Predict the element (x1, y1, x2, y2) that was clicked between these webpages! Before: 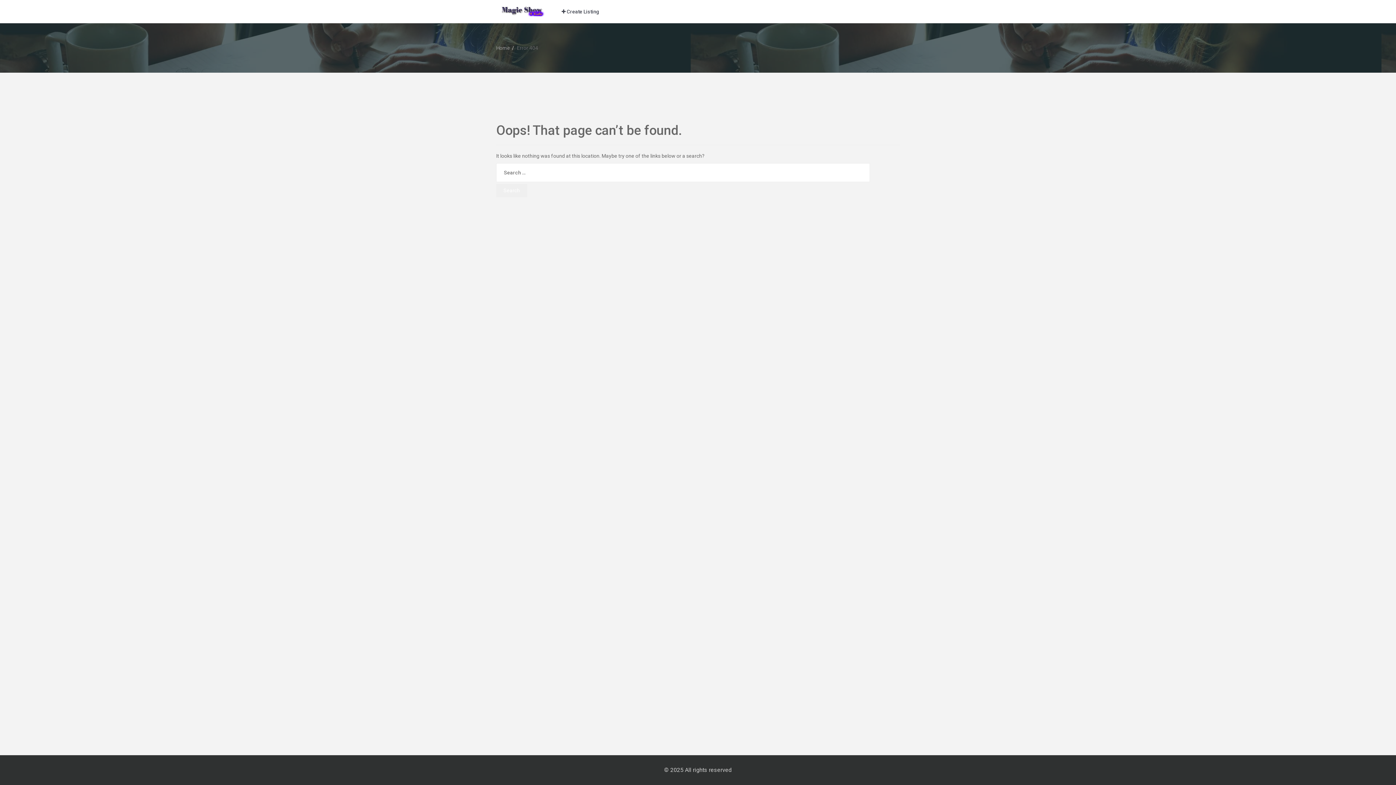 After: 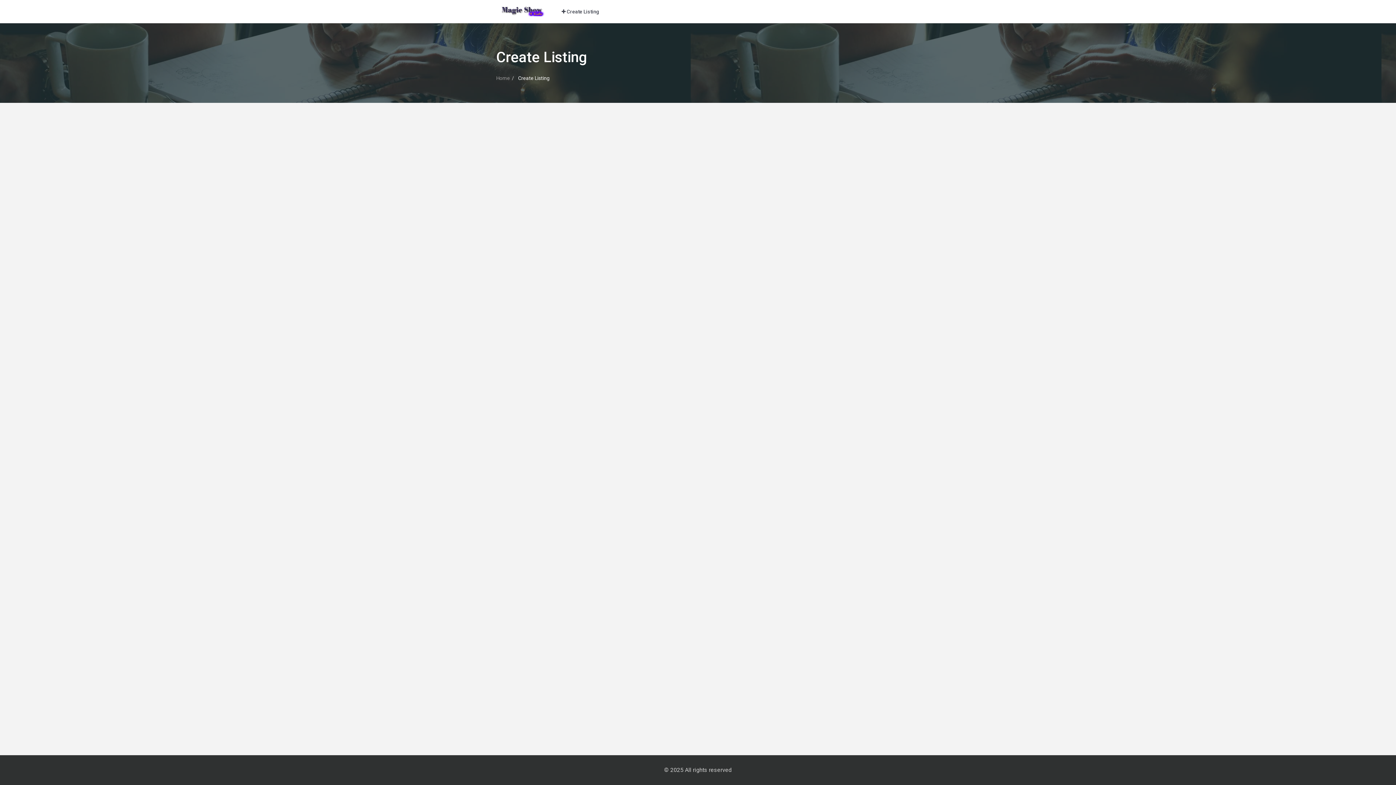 Action: bbox: (556, 2, 605, 20) label:  Create Listing